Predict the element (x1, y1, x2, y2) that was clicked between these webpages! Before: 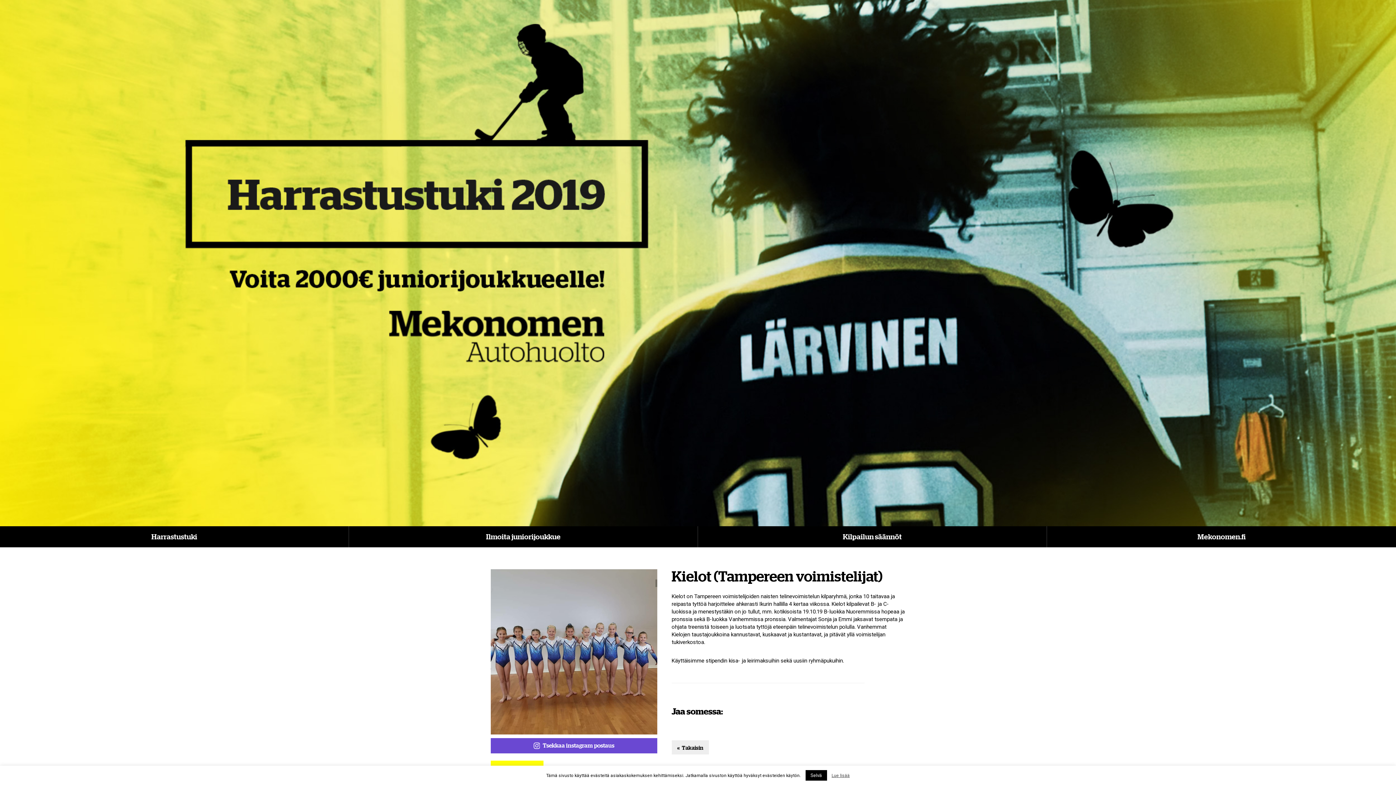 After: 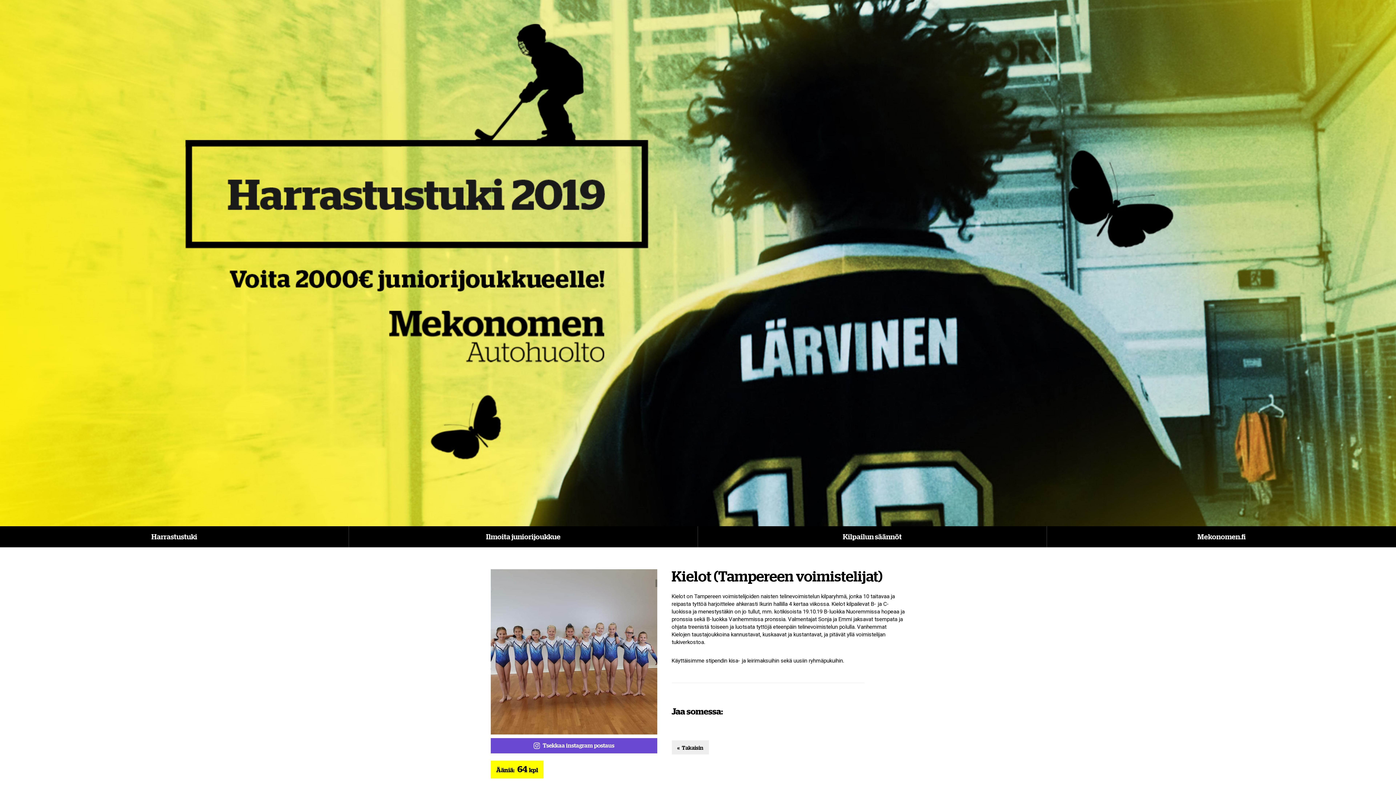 Action: label: Selvä bbox: (805, 770, 827, 781)